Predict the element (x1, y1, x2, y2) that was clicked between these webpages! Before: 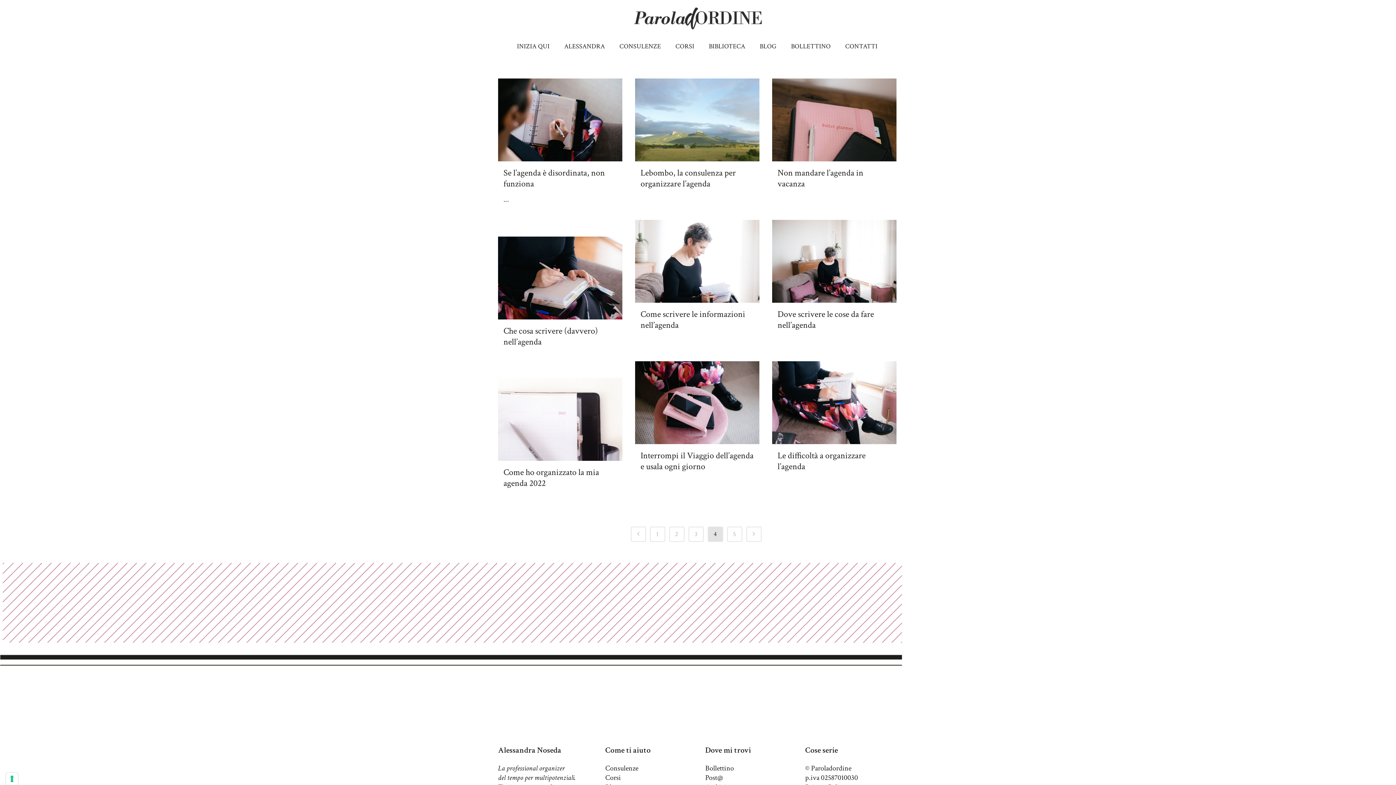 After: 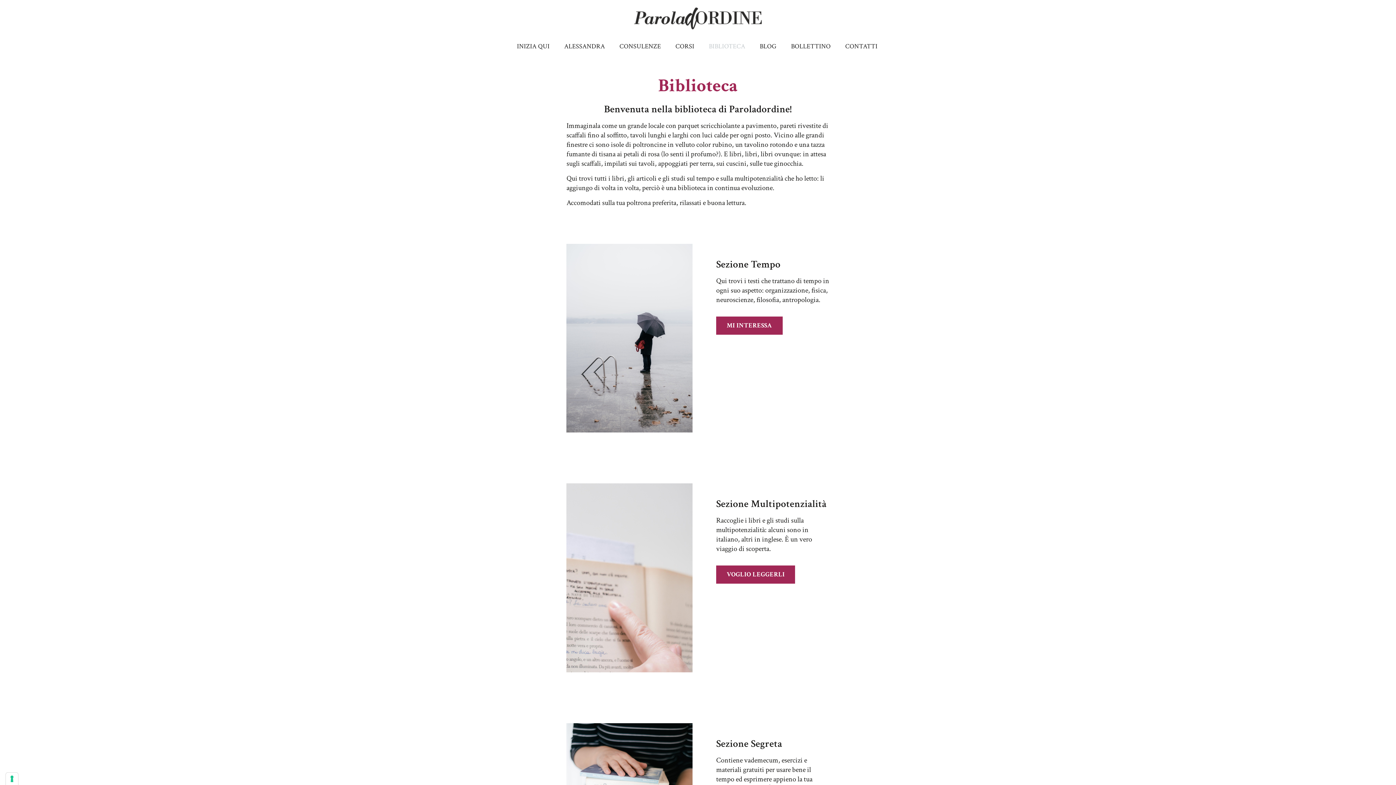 Action: label: BIBLIOTECA bbox: (701, 33, 752, 60)